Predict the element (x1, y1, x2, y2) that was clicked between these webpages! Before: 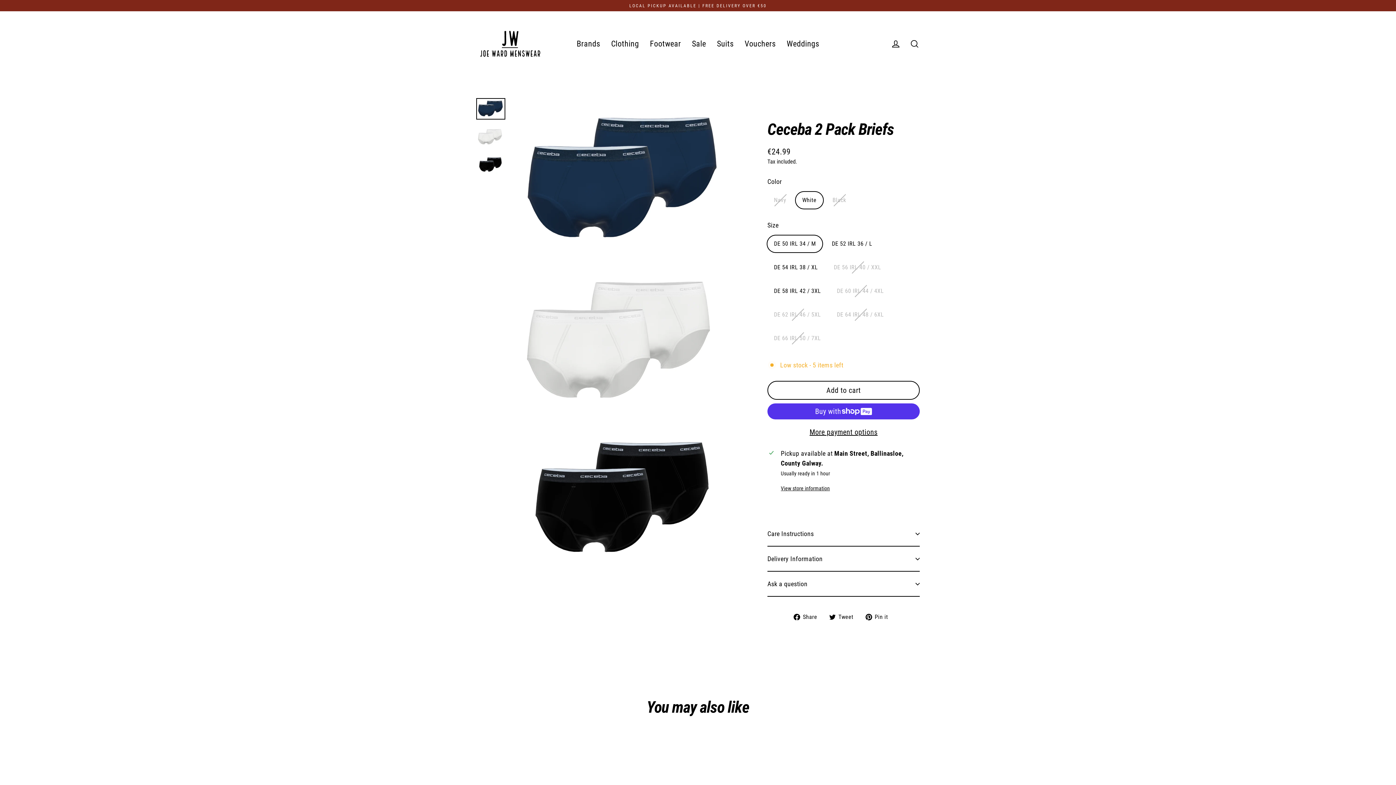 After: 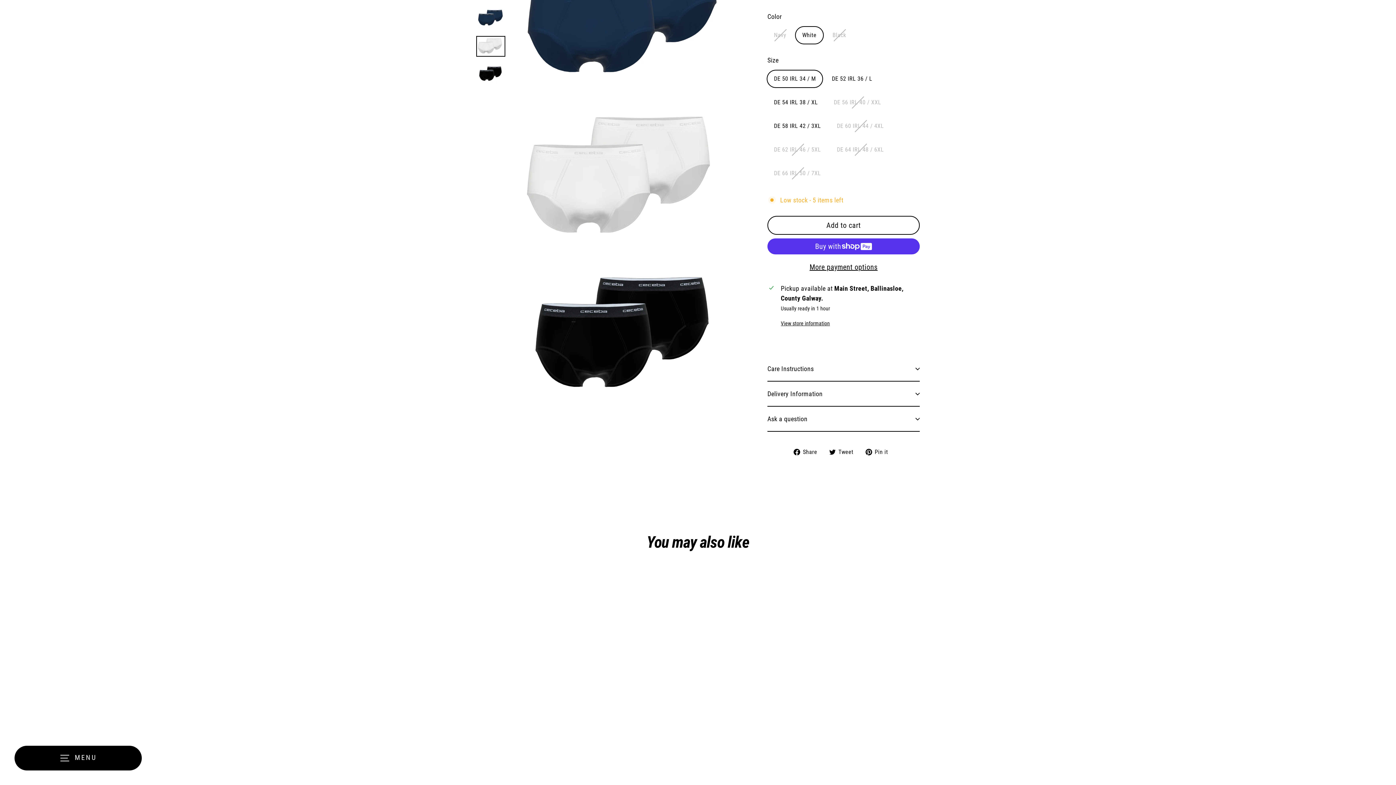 Action: bbox: (476, 126, 505, 147)